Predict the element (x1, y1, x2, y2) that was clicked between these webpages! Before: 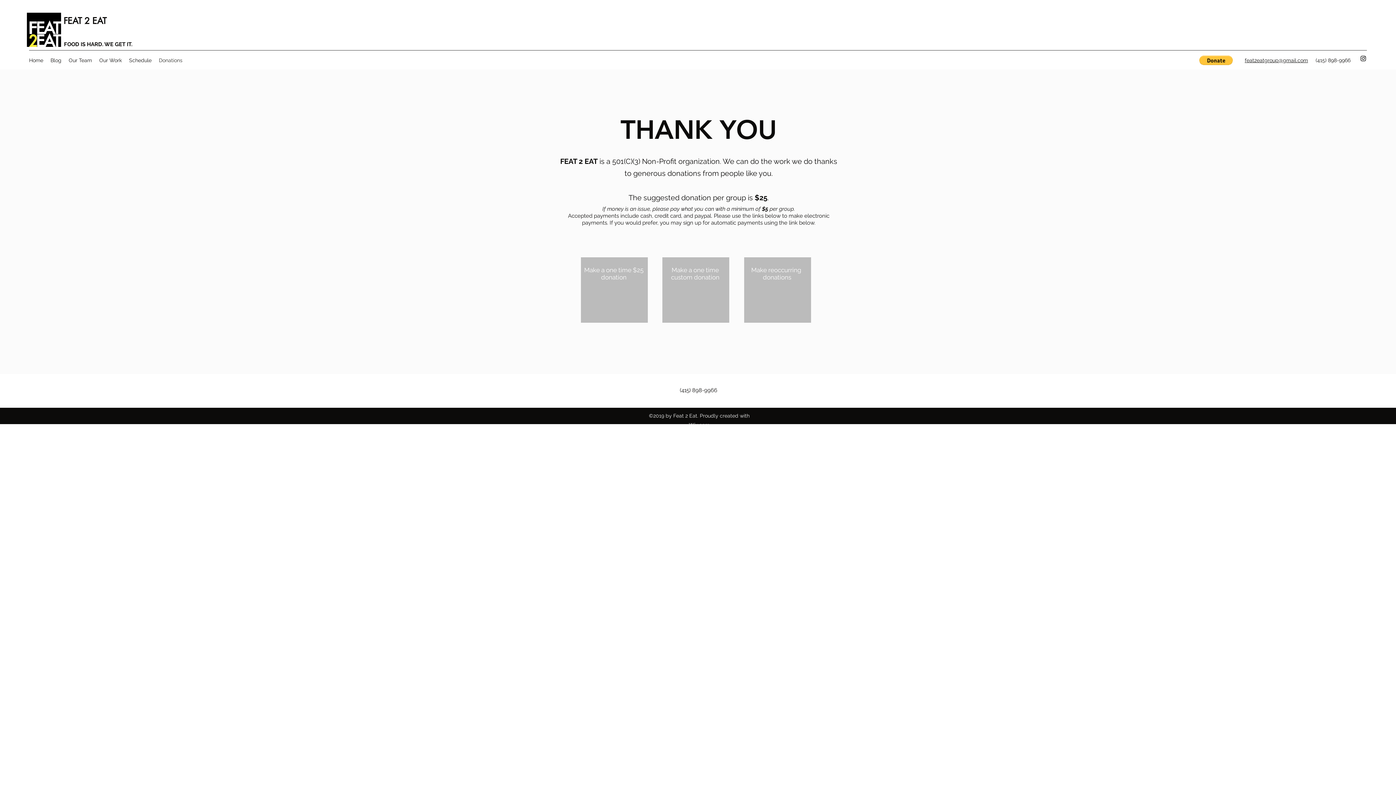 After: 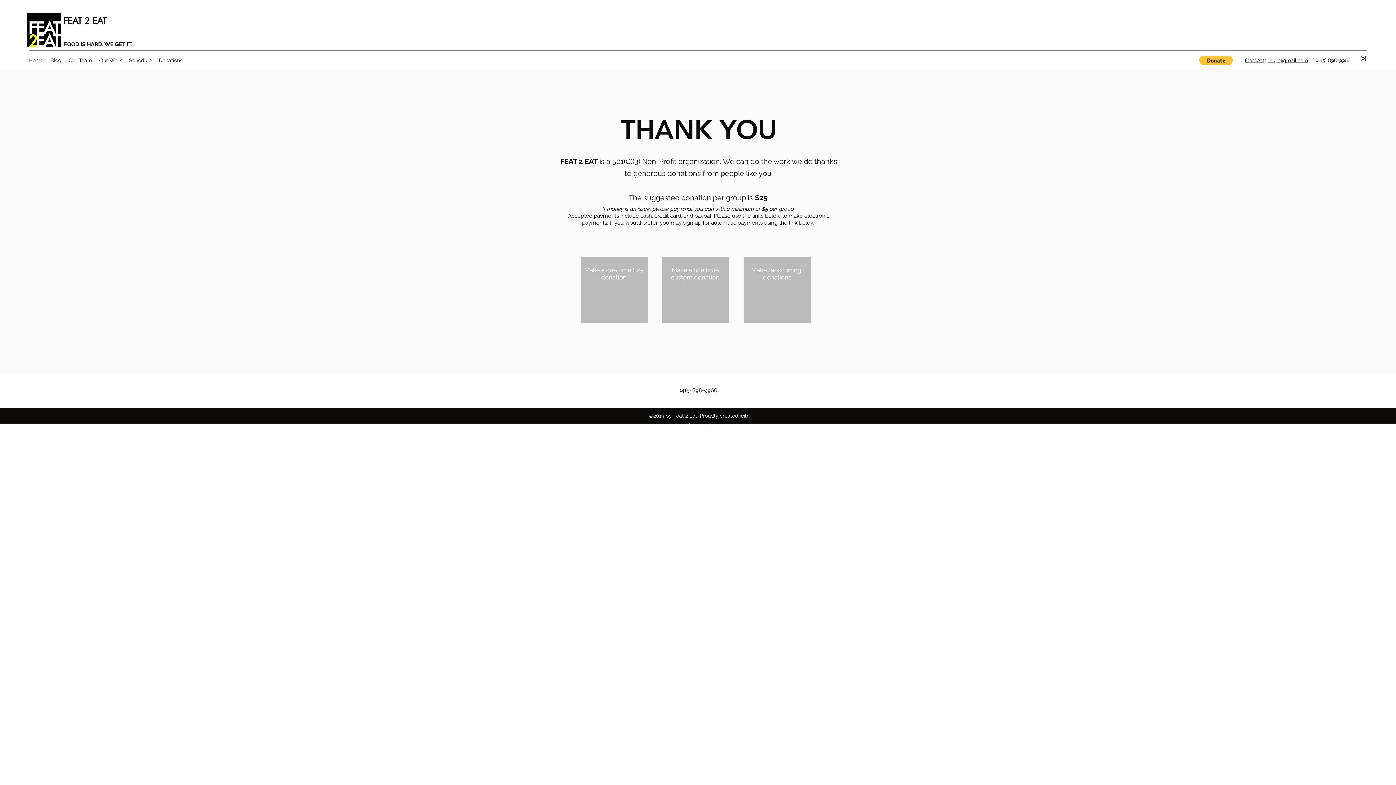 Action: bbox: (155, 54, 186, 65) label: Donations